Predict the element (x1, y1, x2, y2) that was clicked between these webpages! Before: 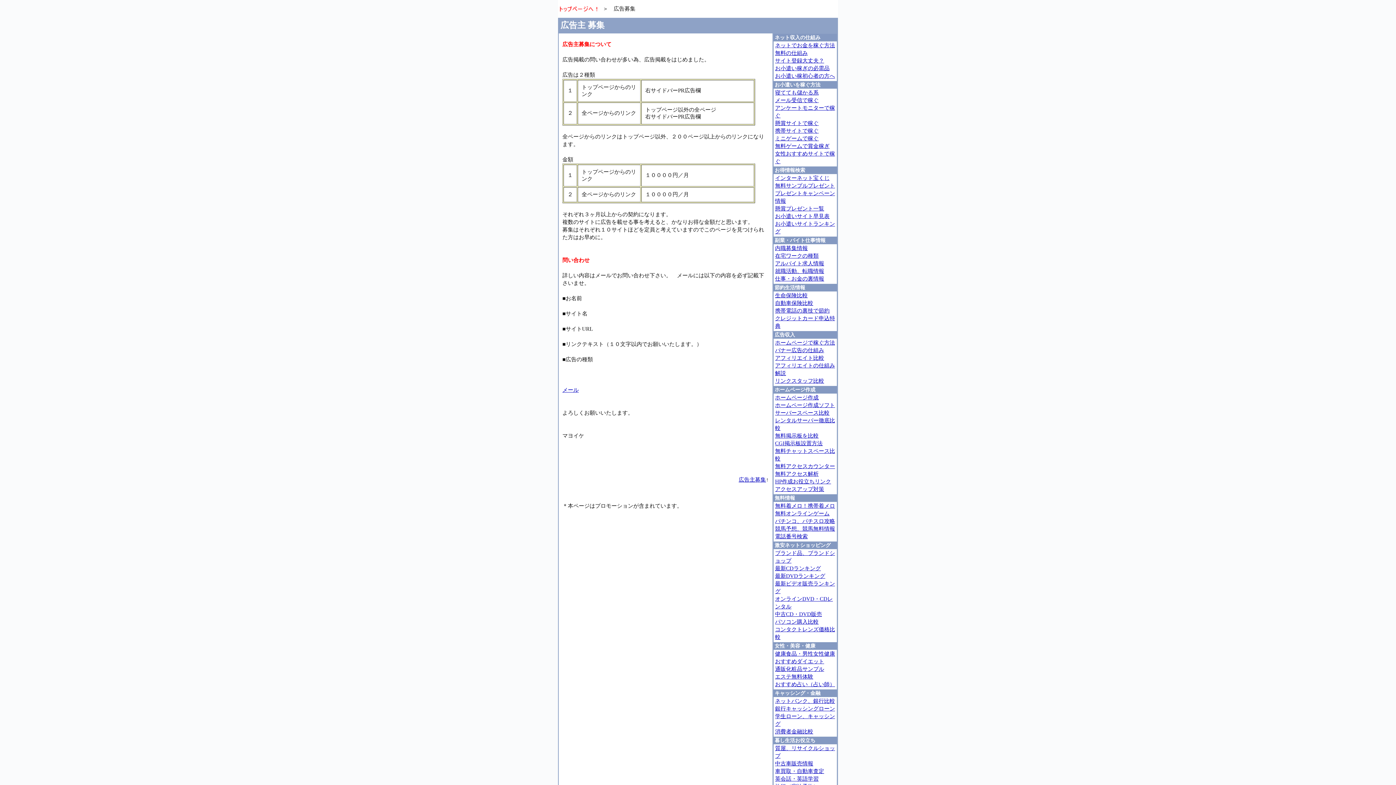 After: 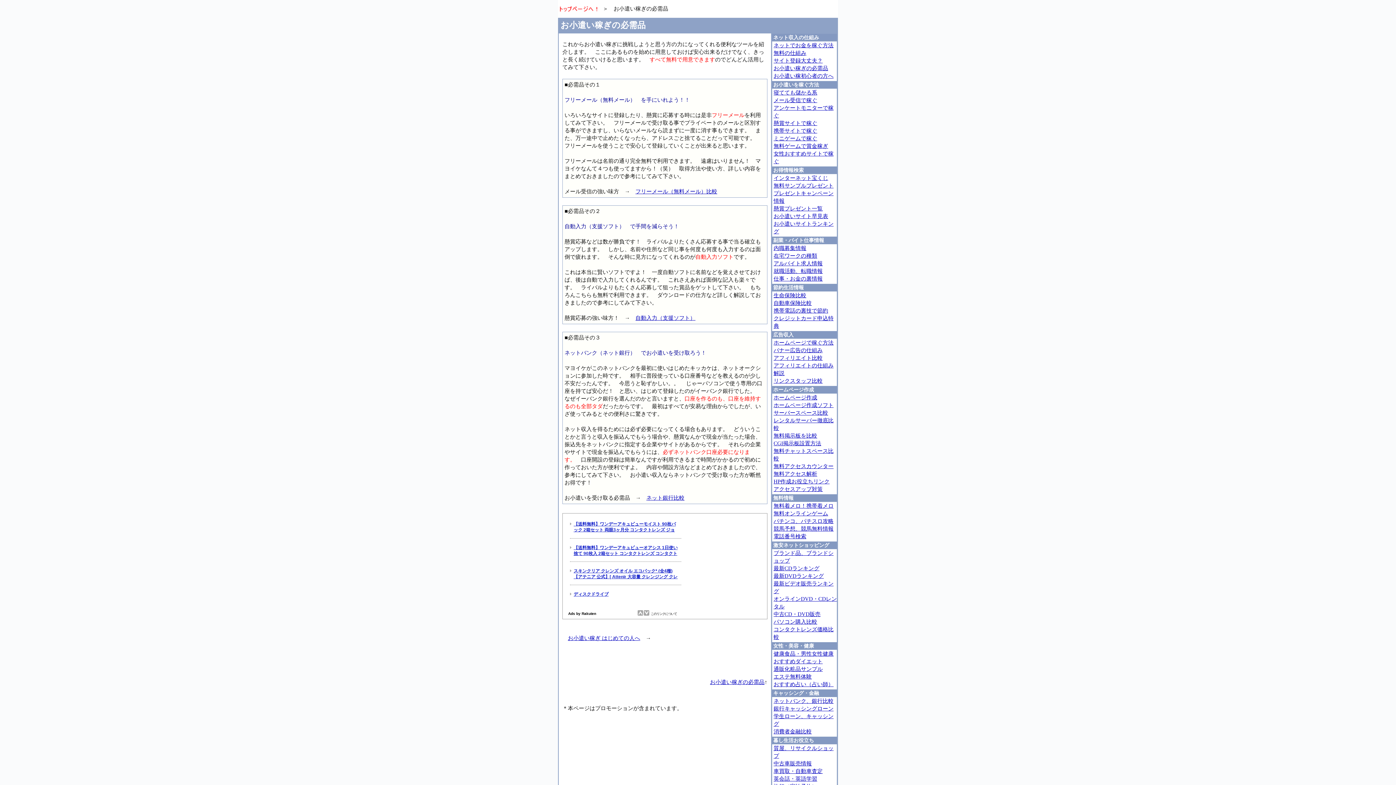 Action: label: お小遣い稼ぎの必需品 bbox: (775, 65, 829, 71)